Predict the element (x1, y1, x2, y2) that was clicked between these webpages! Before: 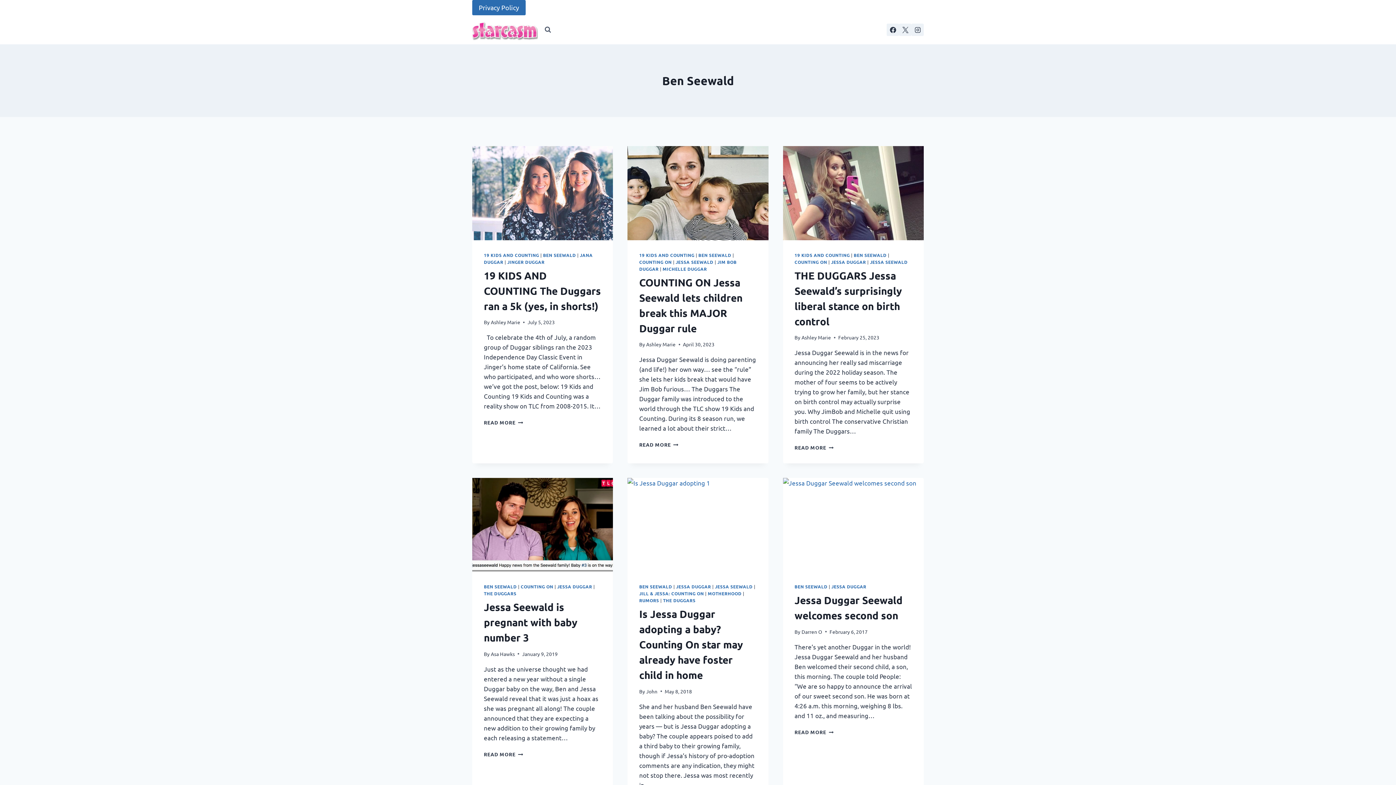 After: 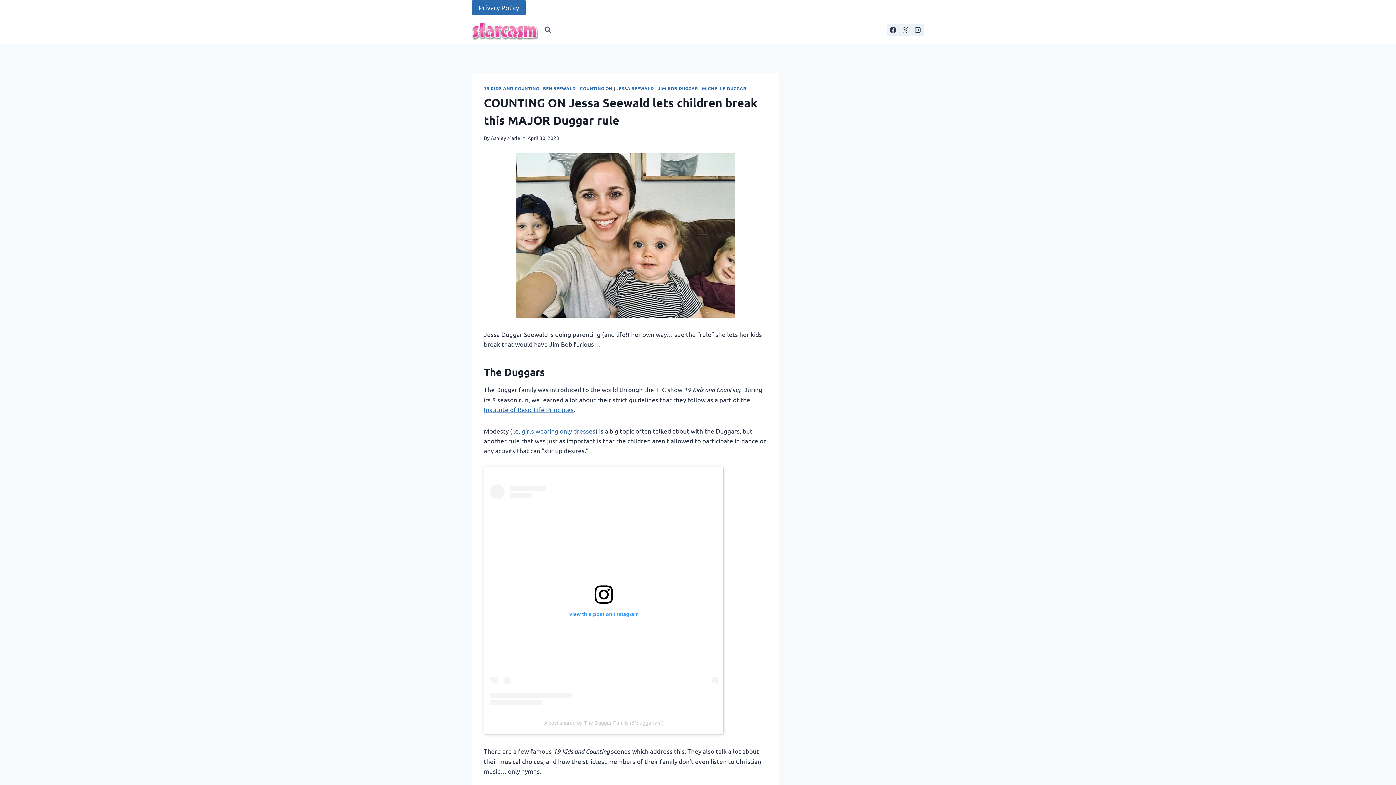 Action: label: READ MORE
COUNTING ON JESSA SEEWALD LETS CHILDREN BREAK THIS MAJOR DUGGAR RULE bbox: (639, 441, 678, 448)